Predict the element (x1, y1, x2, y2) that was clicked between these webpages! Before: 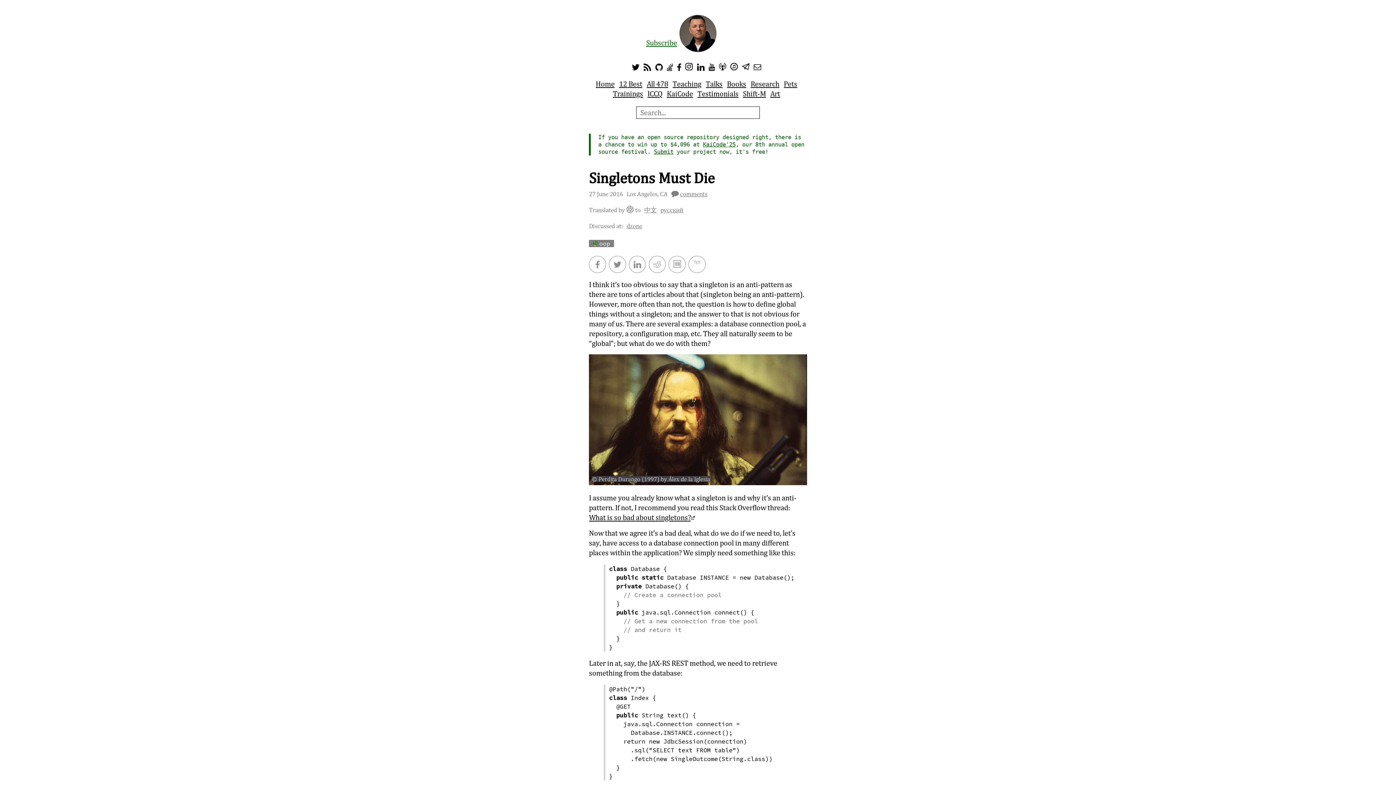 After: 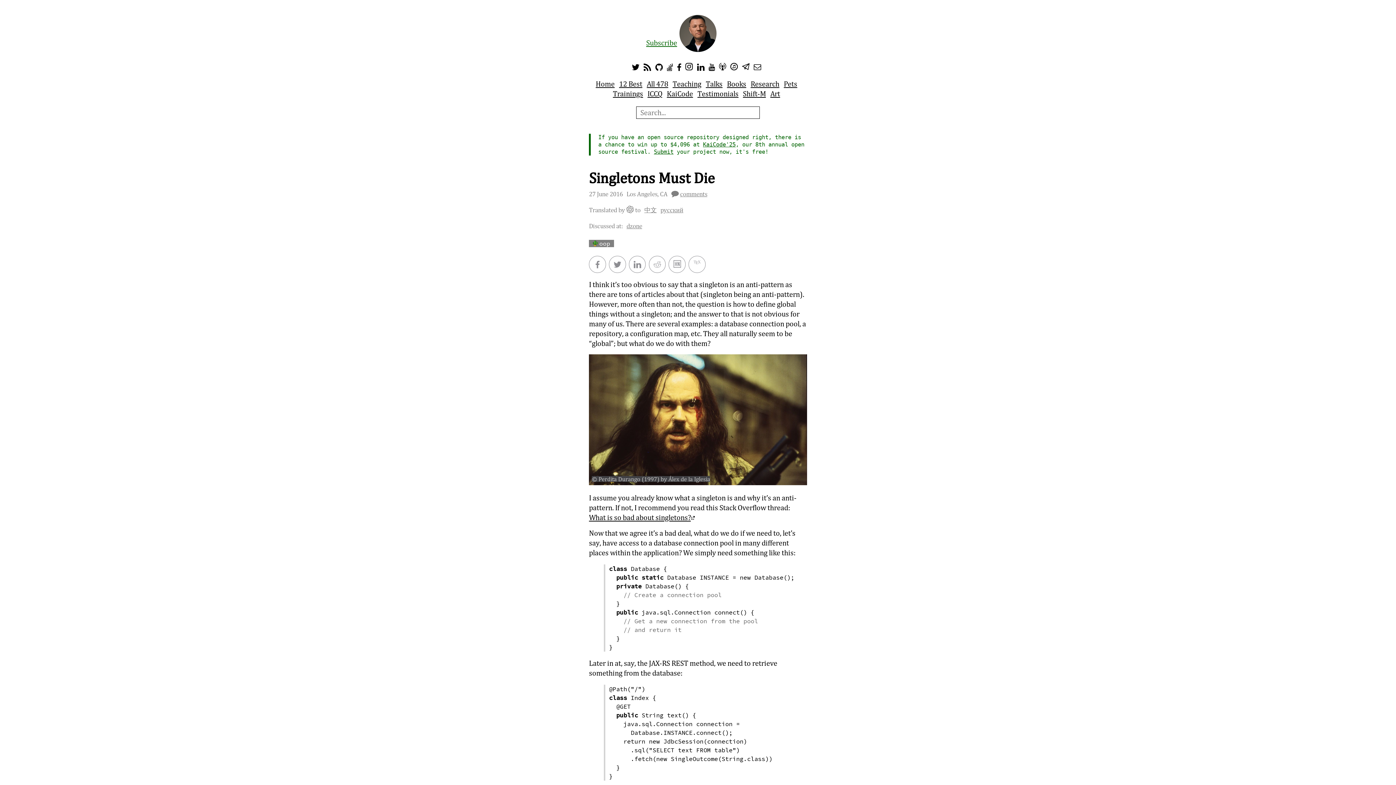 Action: bbox: (753, 62, 761, 71)